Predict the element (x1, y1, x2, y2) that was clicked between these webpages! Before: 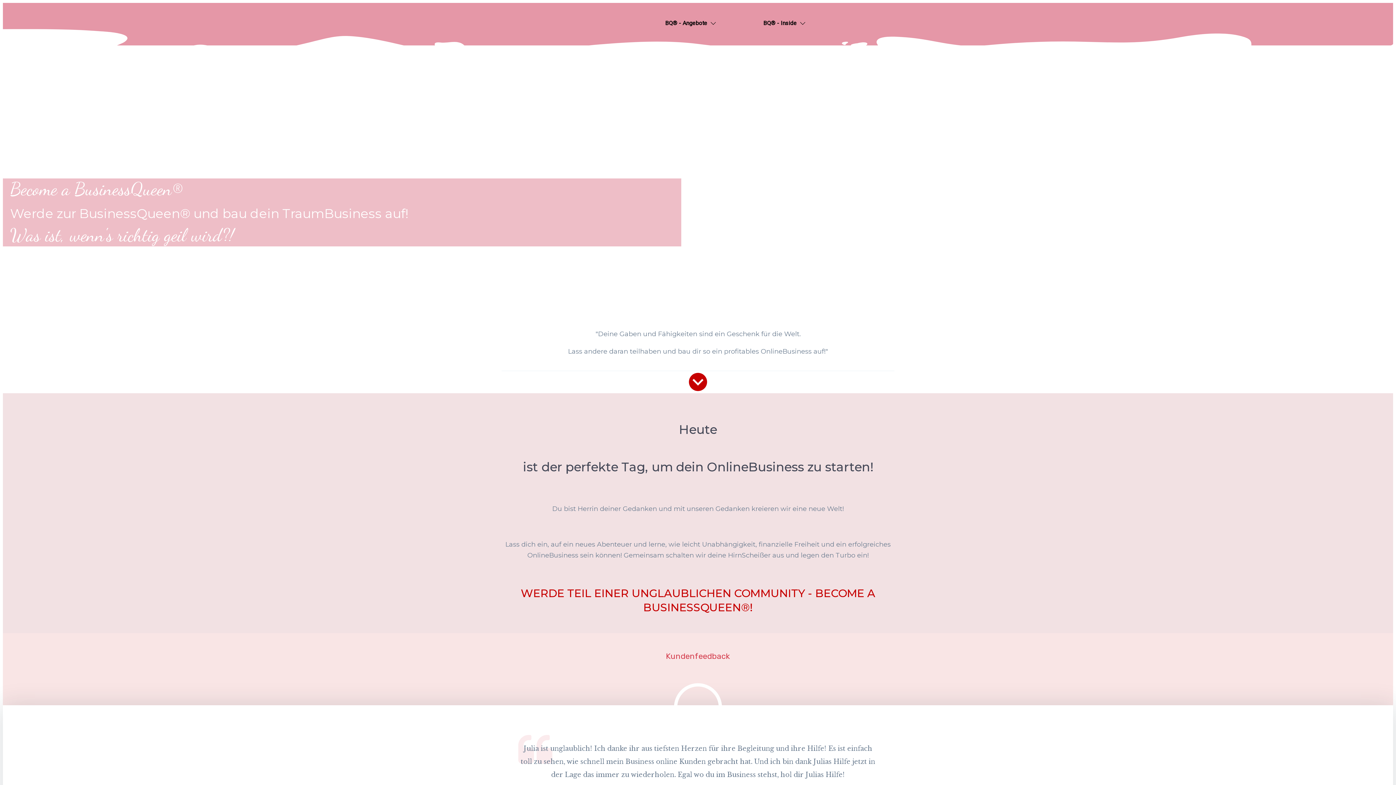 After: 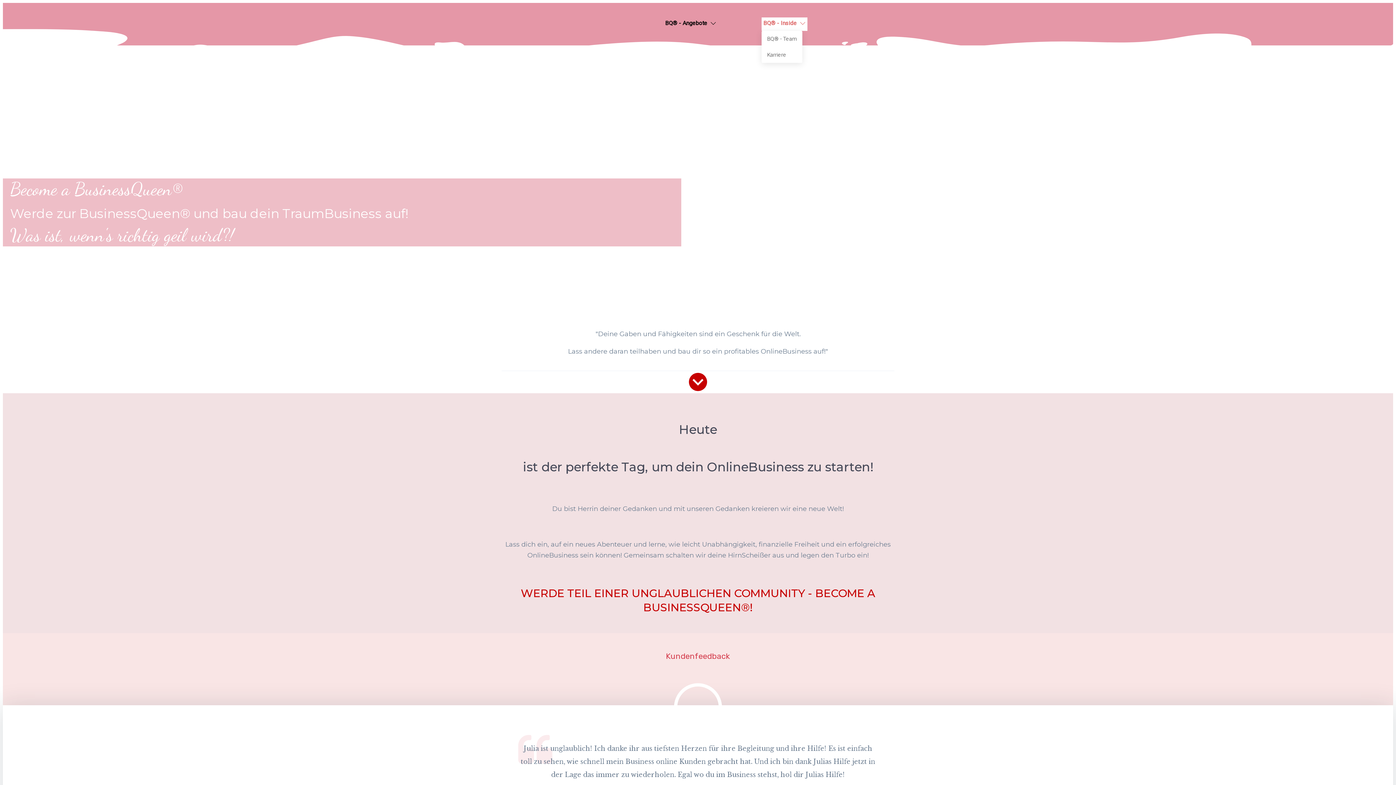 Action: bbox: (763, 17, 805, 29) label: BQ® - Inside